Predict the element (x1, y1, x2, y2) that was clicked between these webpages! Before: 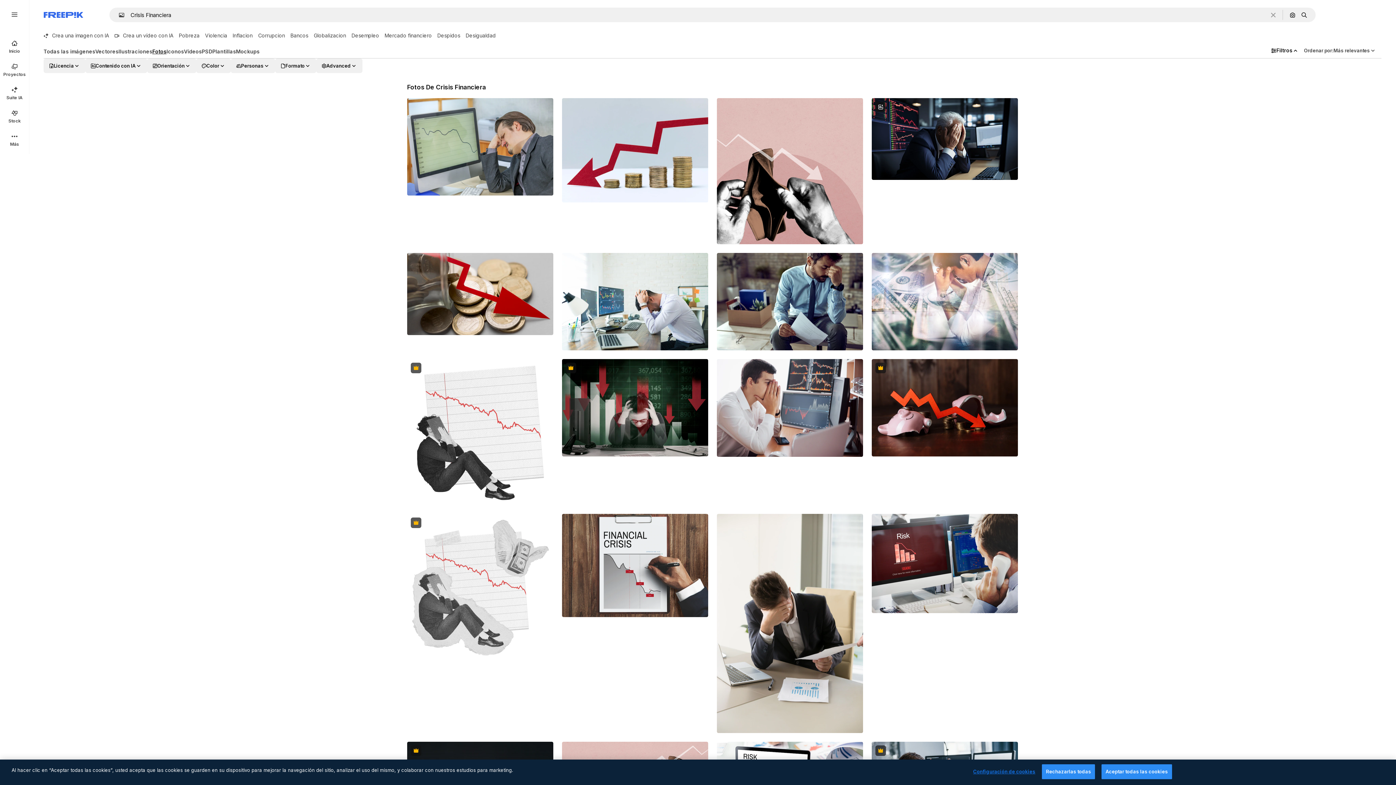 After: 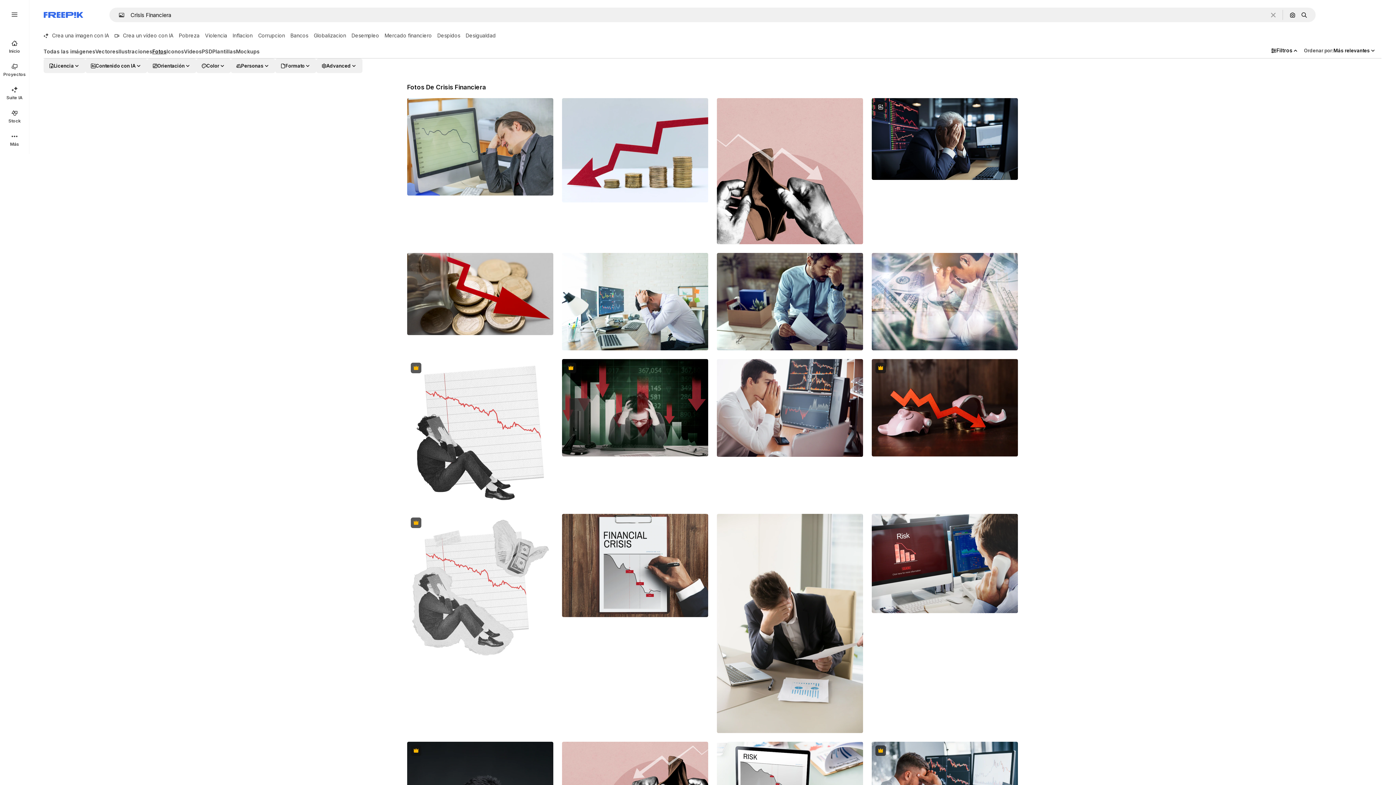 Action: label: sort options bbox: (1298, 43, 1381, 57)